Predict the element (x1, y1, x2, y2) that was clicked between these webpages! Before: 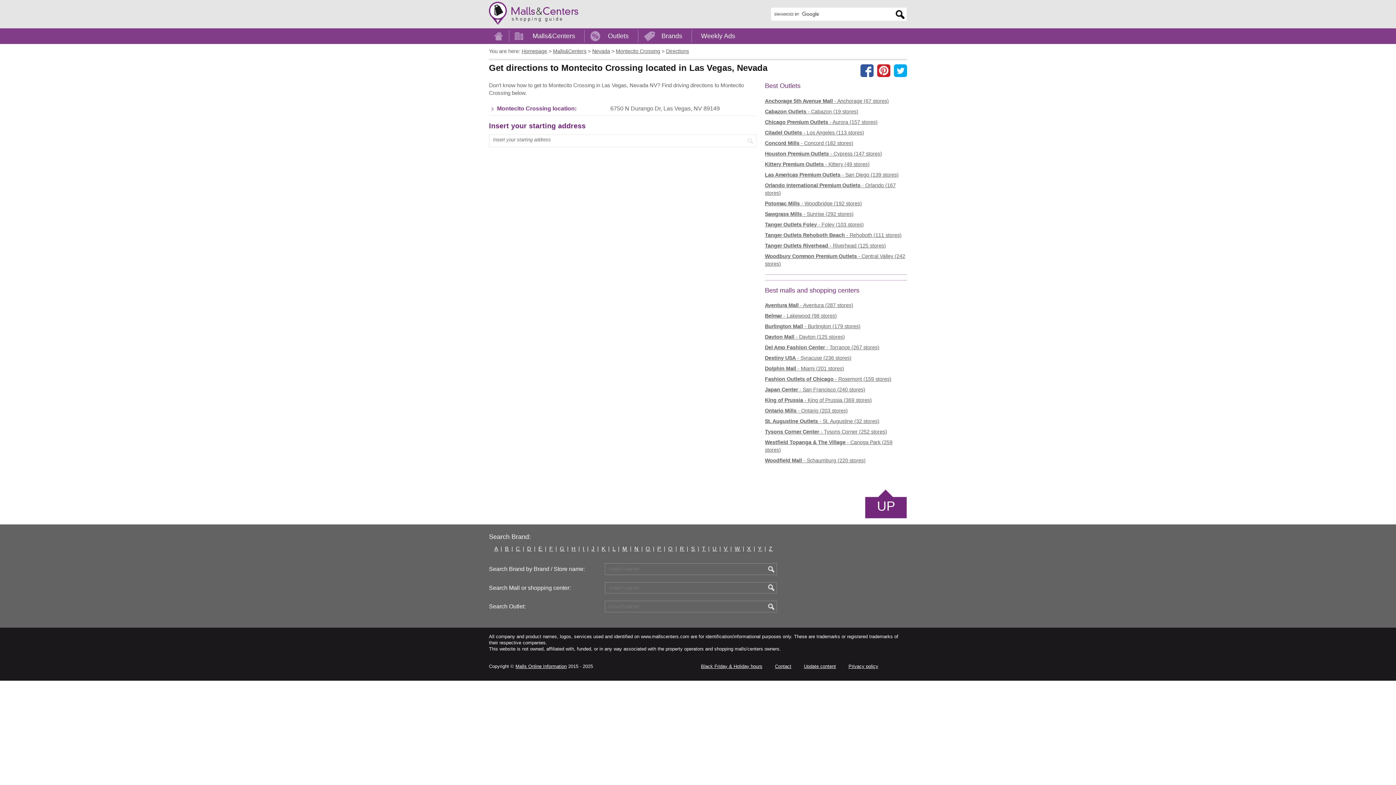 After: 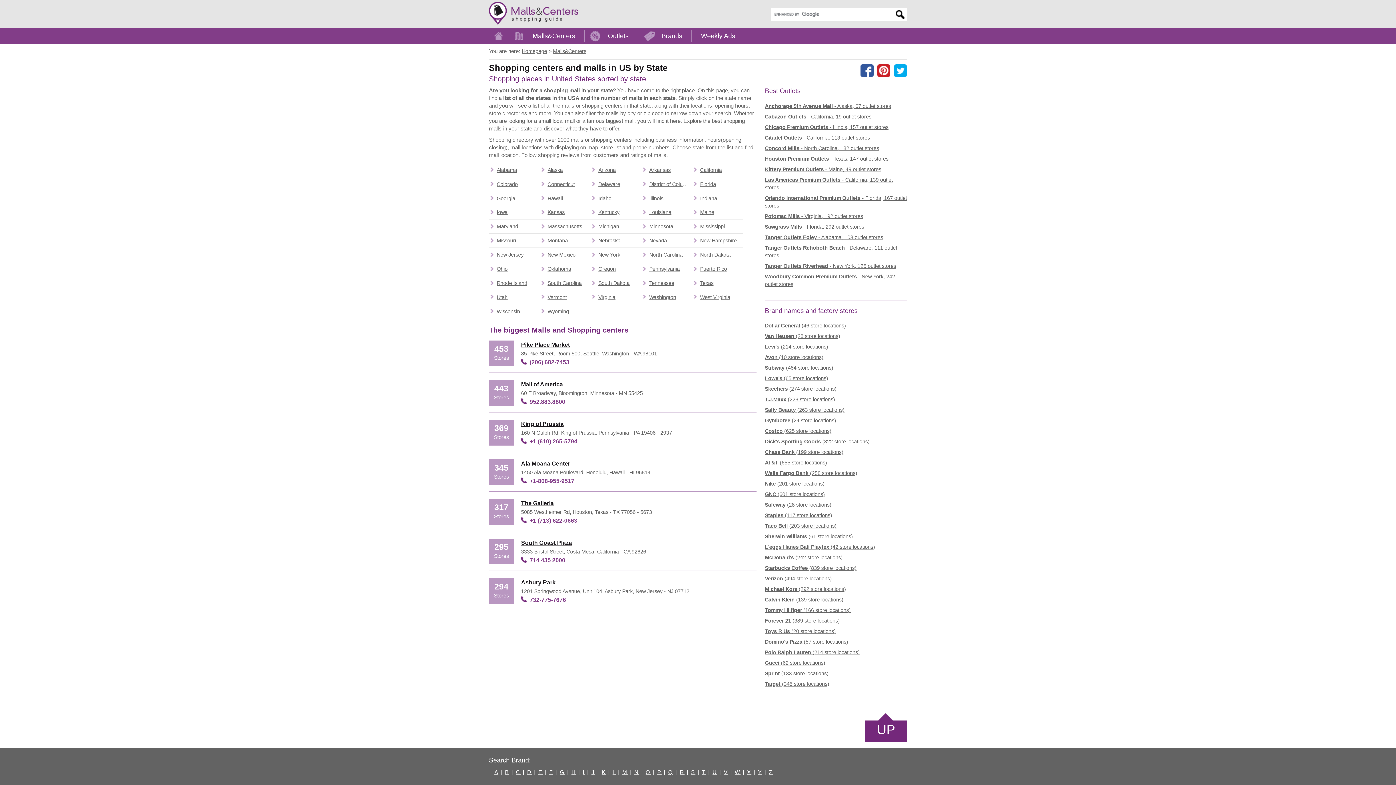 Action: bbox: (553, 48, 586, 54) label: Malls&Centers